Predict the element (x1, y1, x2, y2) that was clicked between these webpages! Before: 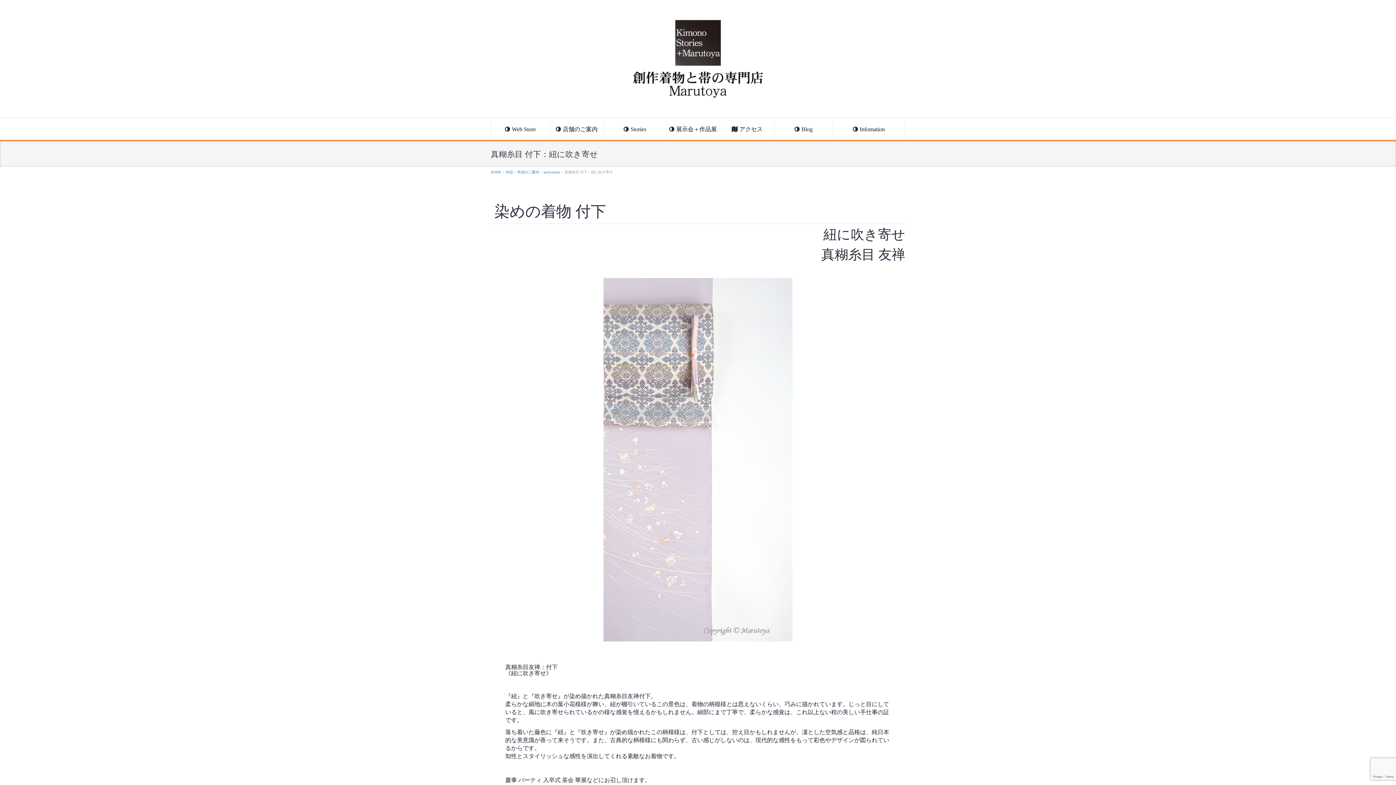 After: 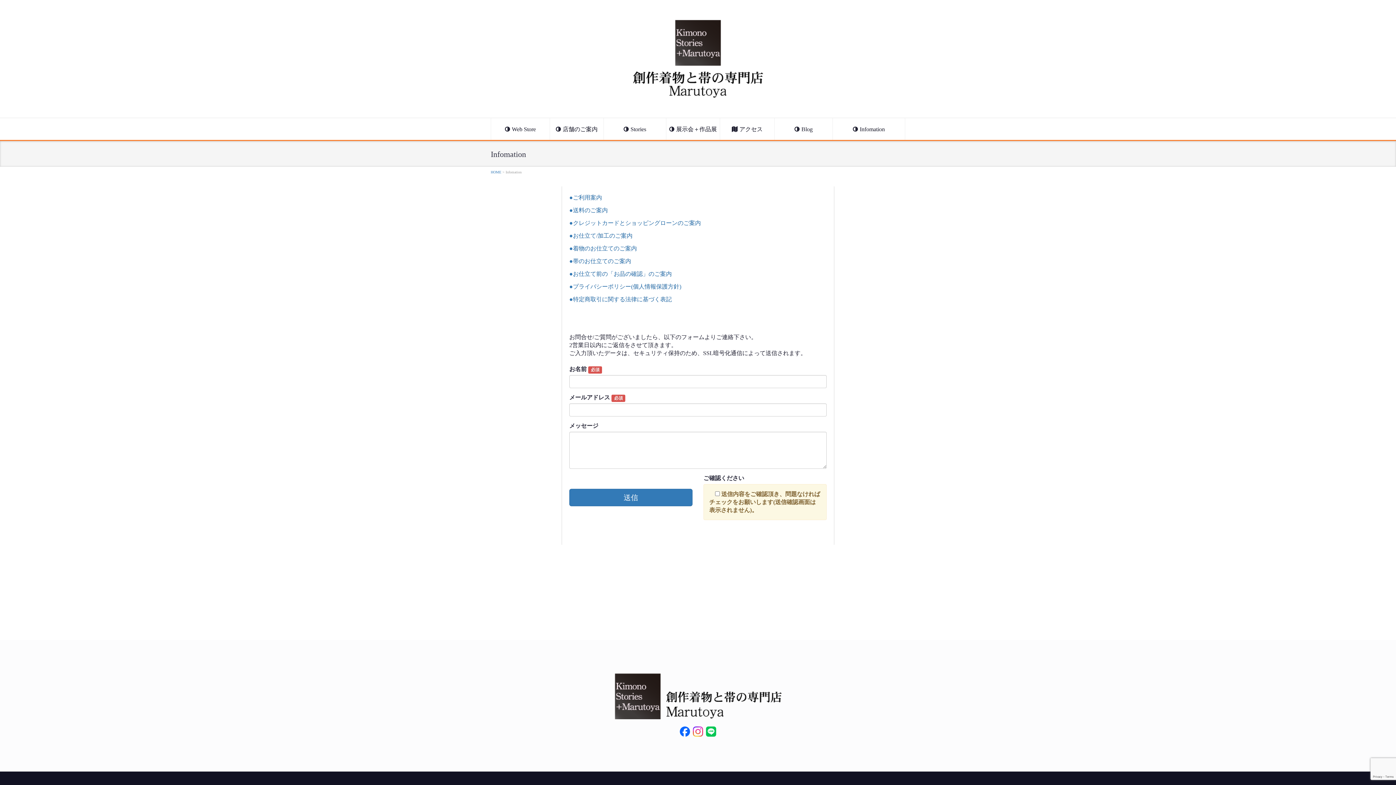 Action: label: Infomation bbox: (832, 118, 905, 140)